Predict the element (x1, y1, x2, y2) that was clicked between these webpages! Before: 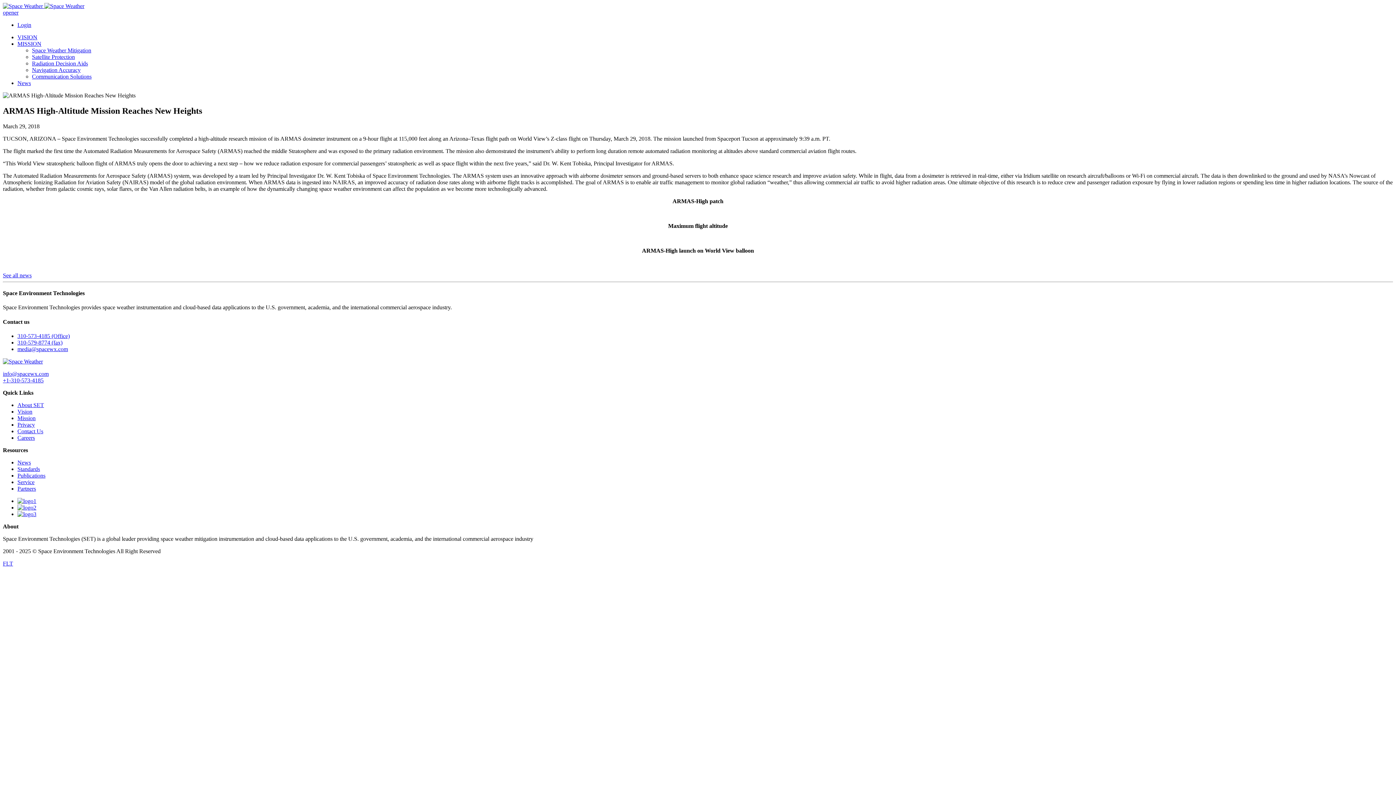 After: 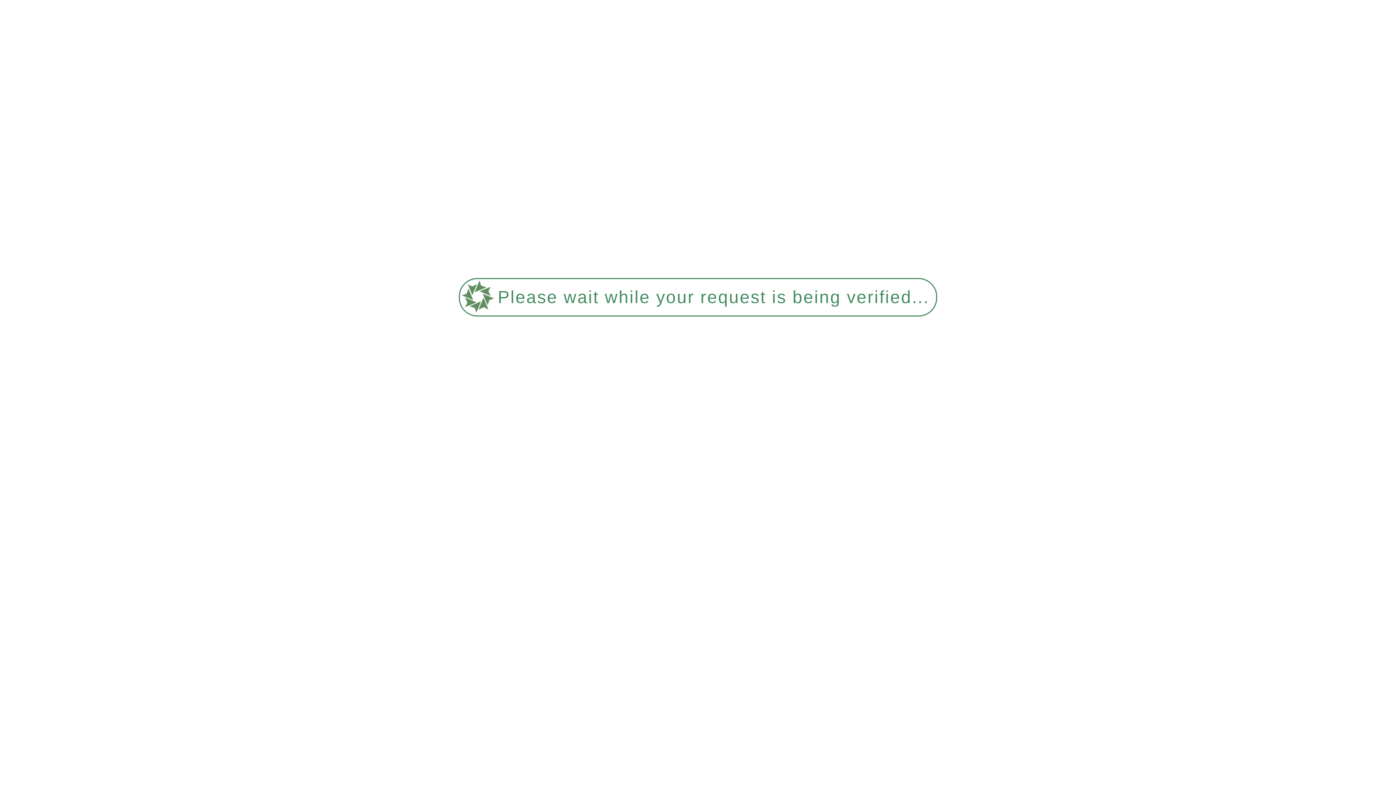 Action: label: Mission bbox: (17, 415, 35, 421)